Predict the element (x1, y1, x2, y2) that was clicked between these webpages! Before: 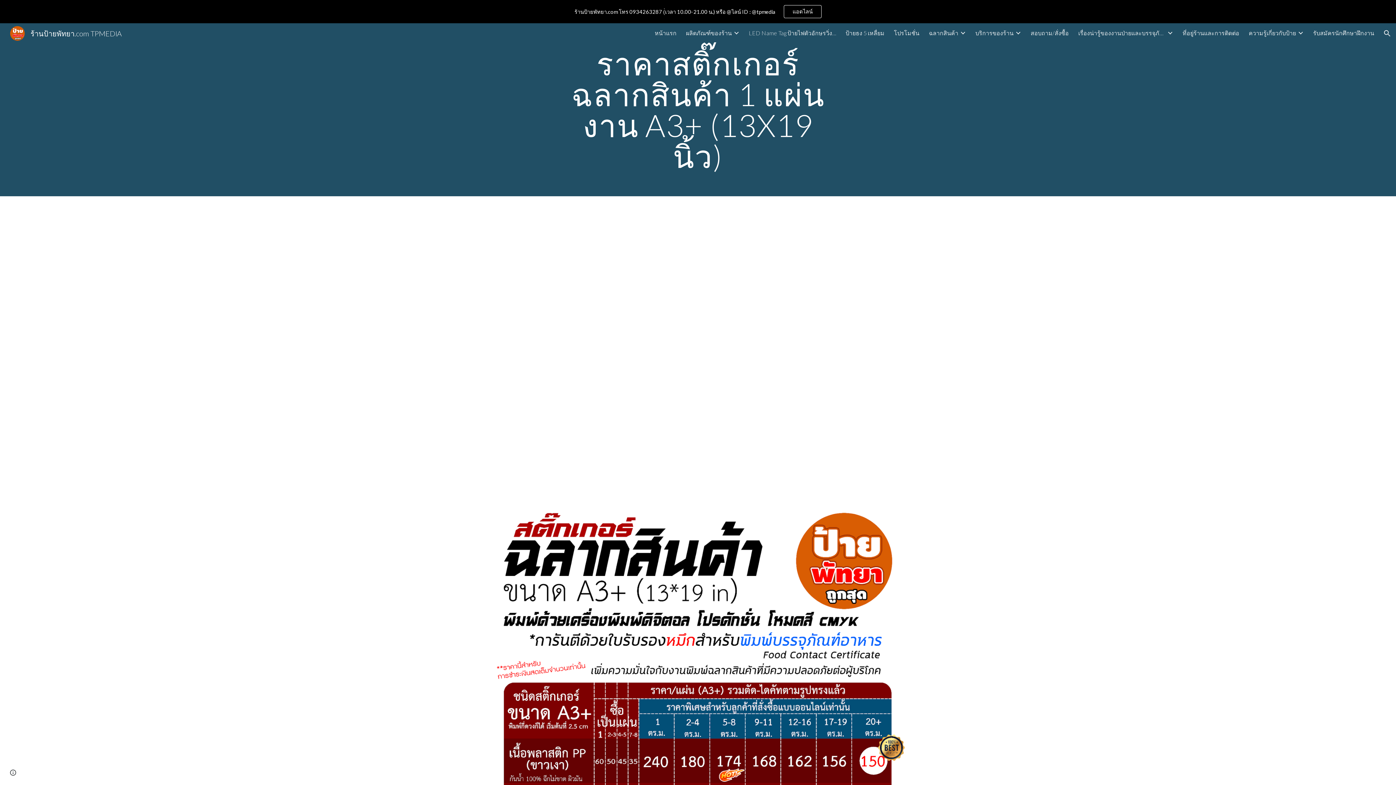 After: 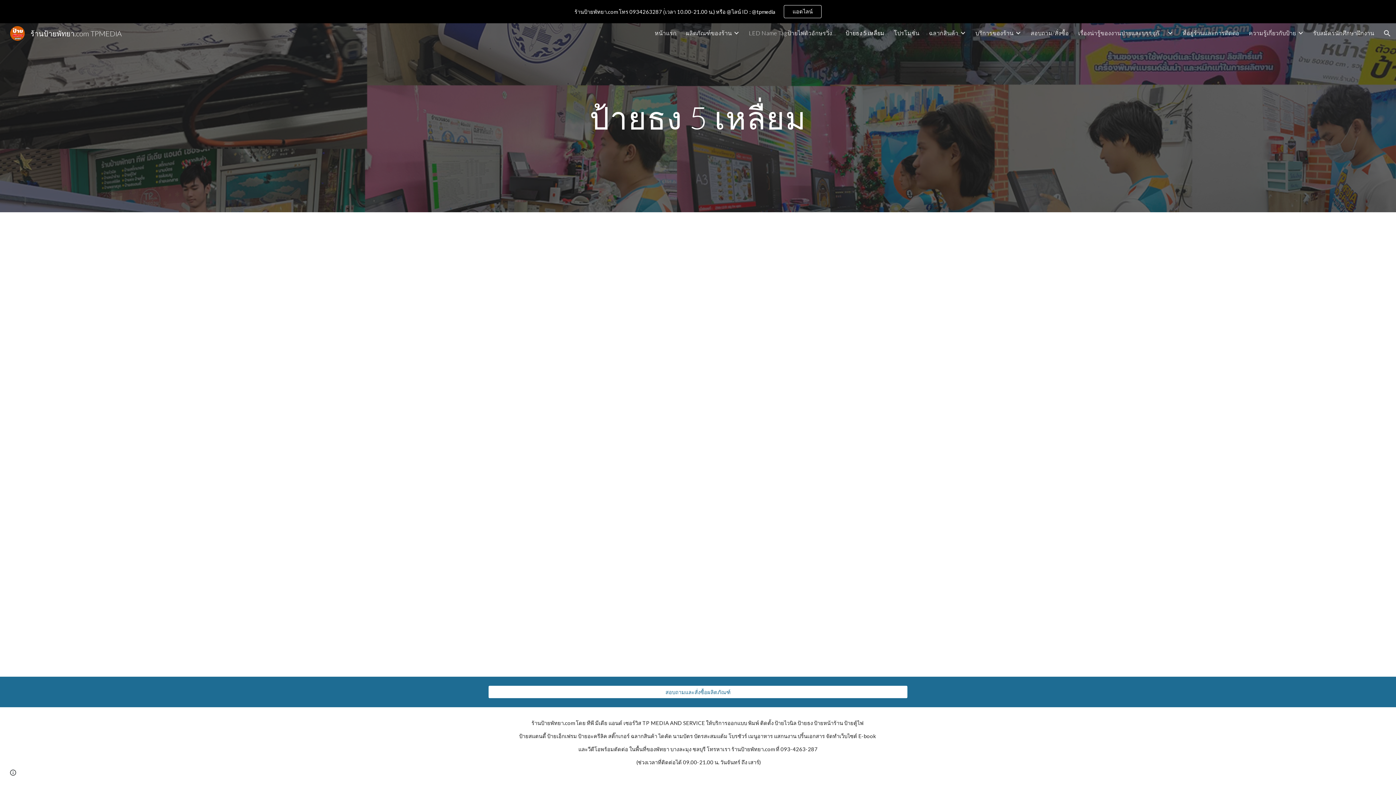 Action: label: ป้ายธง 5 เหลื่ยม bbox: (845, 28, 884, 37)